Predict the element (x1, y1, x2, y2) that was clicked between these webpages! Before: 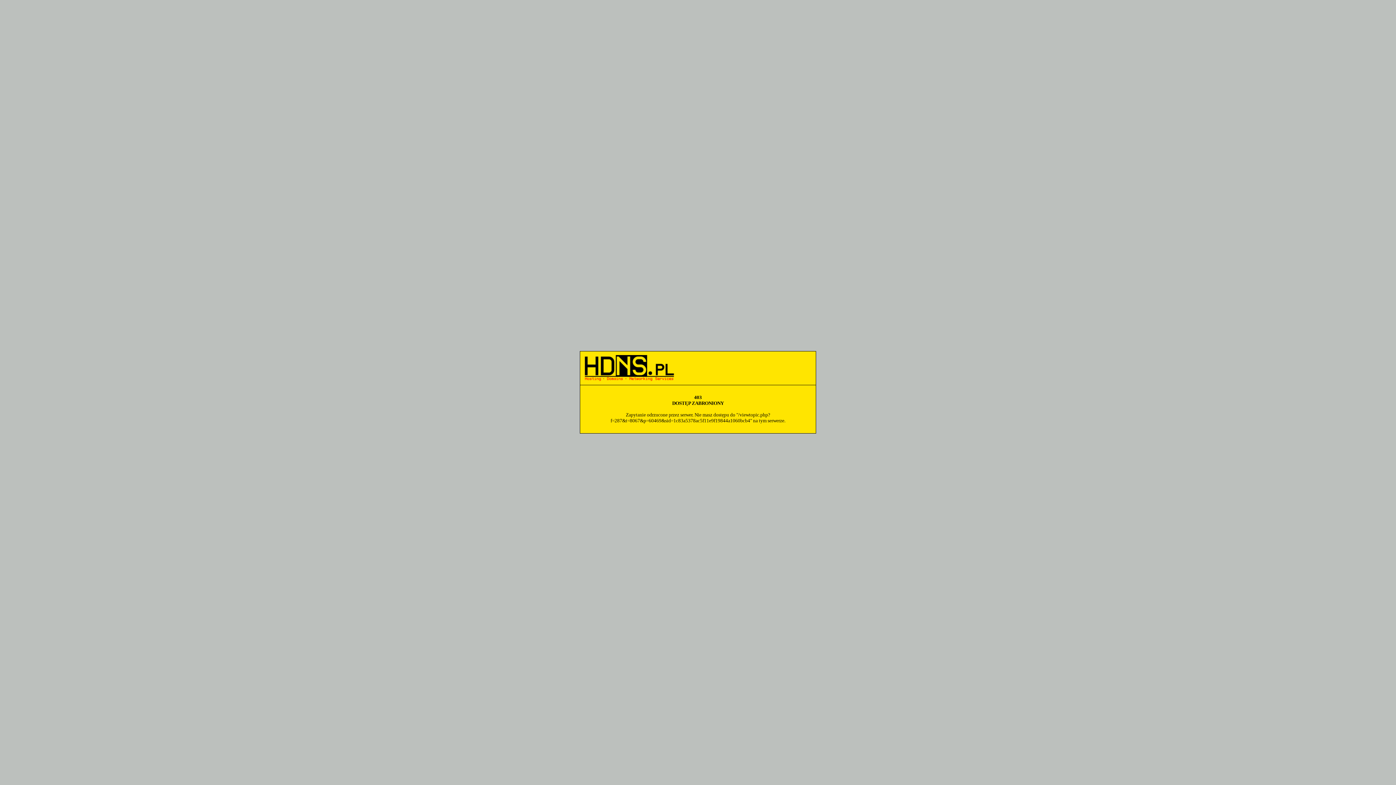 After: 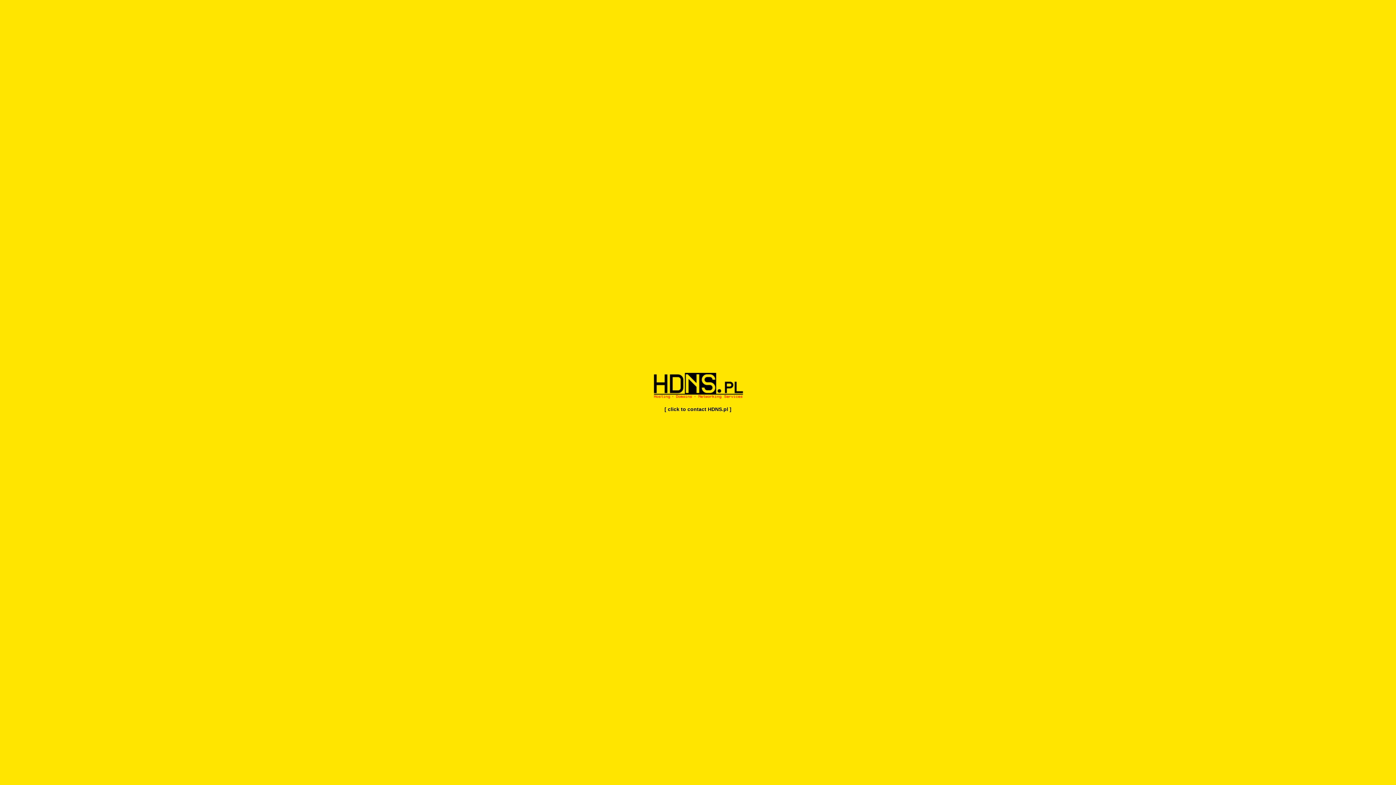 Action: bbox: (584, 377, 674, 382)